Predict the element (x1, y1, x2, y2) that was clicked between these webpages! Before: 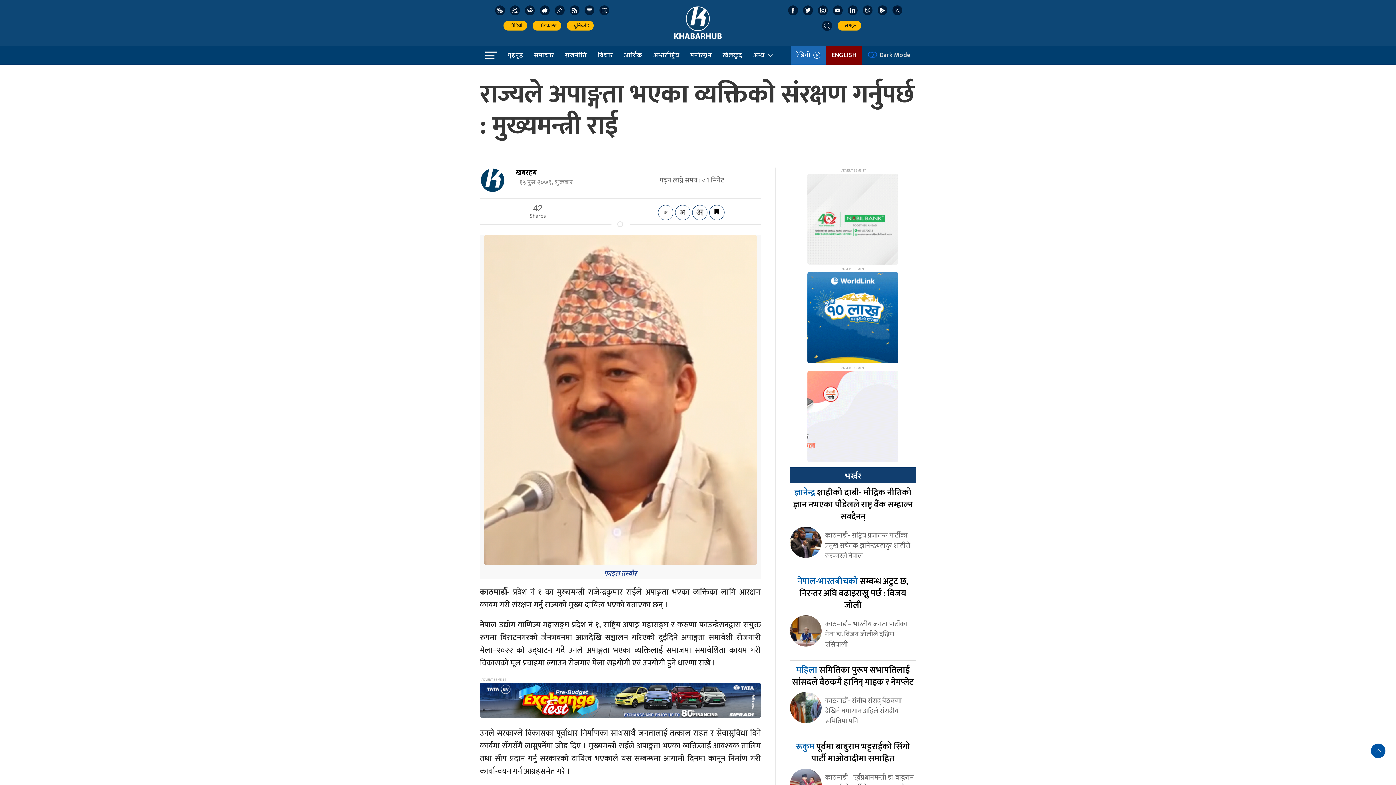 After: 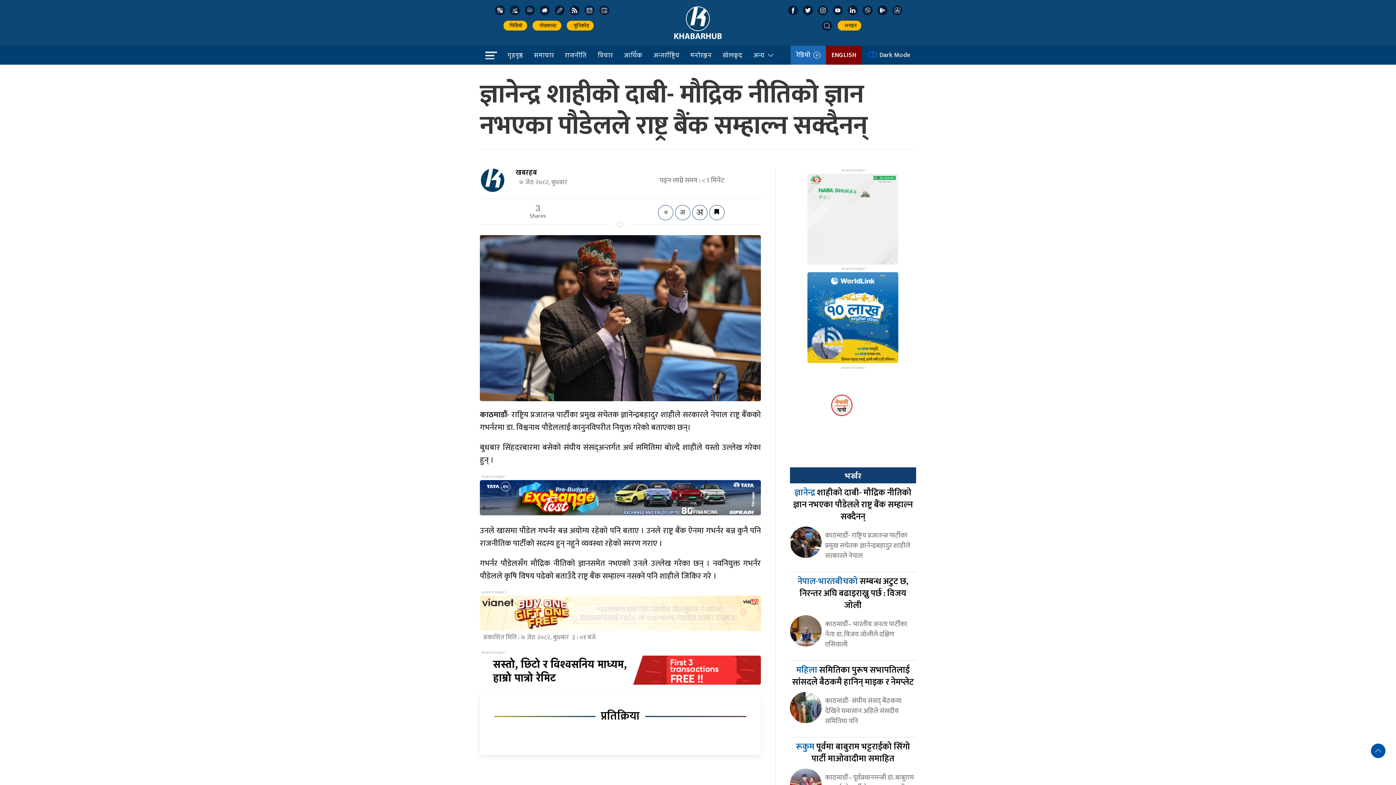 Action: label: ज्ञानेन्द्र शाहीको दाबी- मौद्रिक नीतिको ज्ञान नभएका पौडेलले राष्ट्र बैंक सम्हाल्न सक्दैनन् bbox: (793, 485, 913, 524)